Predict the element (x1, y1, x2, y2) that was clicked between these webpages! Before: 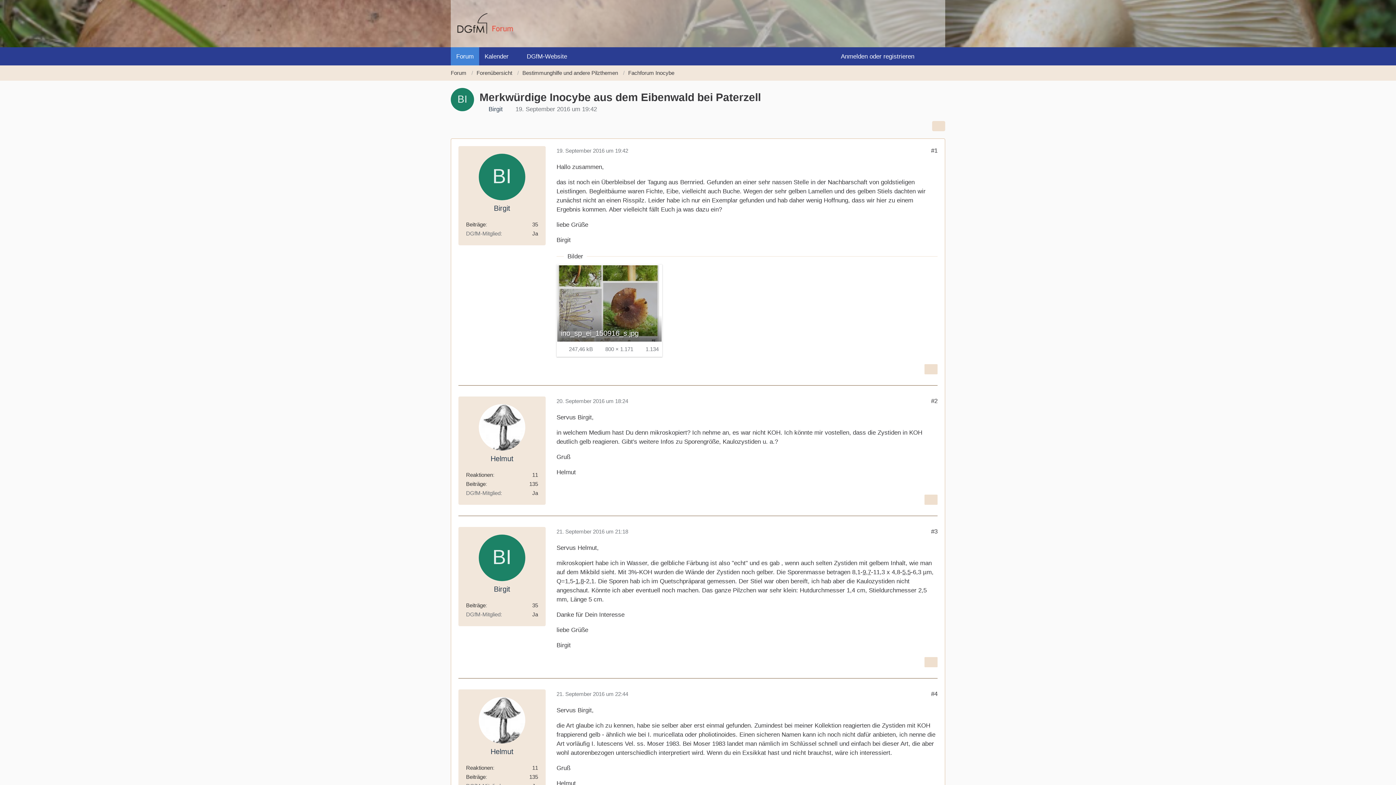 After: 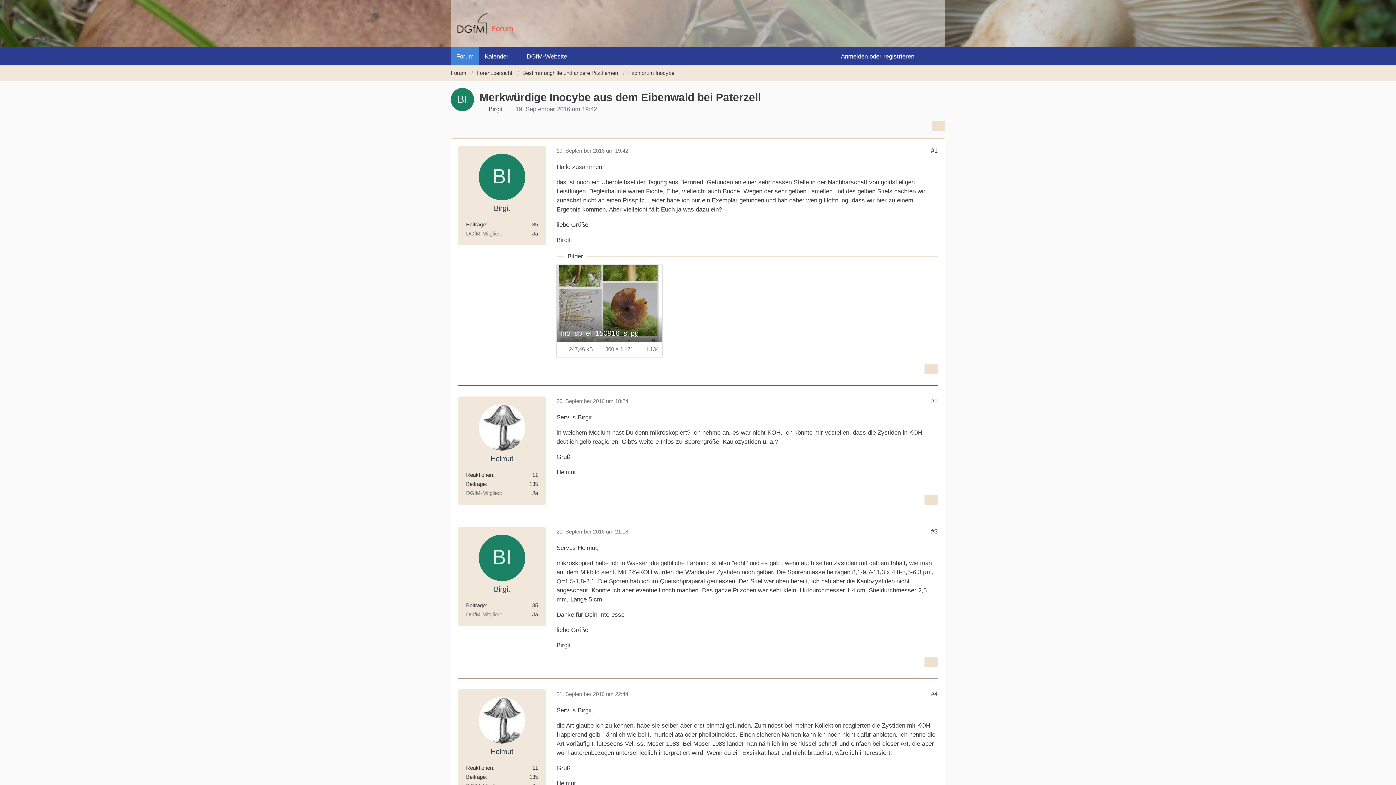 Action: label: 19. September 2016 um 19:42 bbox: (515, 105, 597, 112)